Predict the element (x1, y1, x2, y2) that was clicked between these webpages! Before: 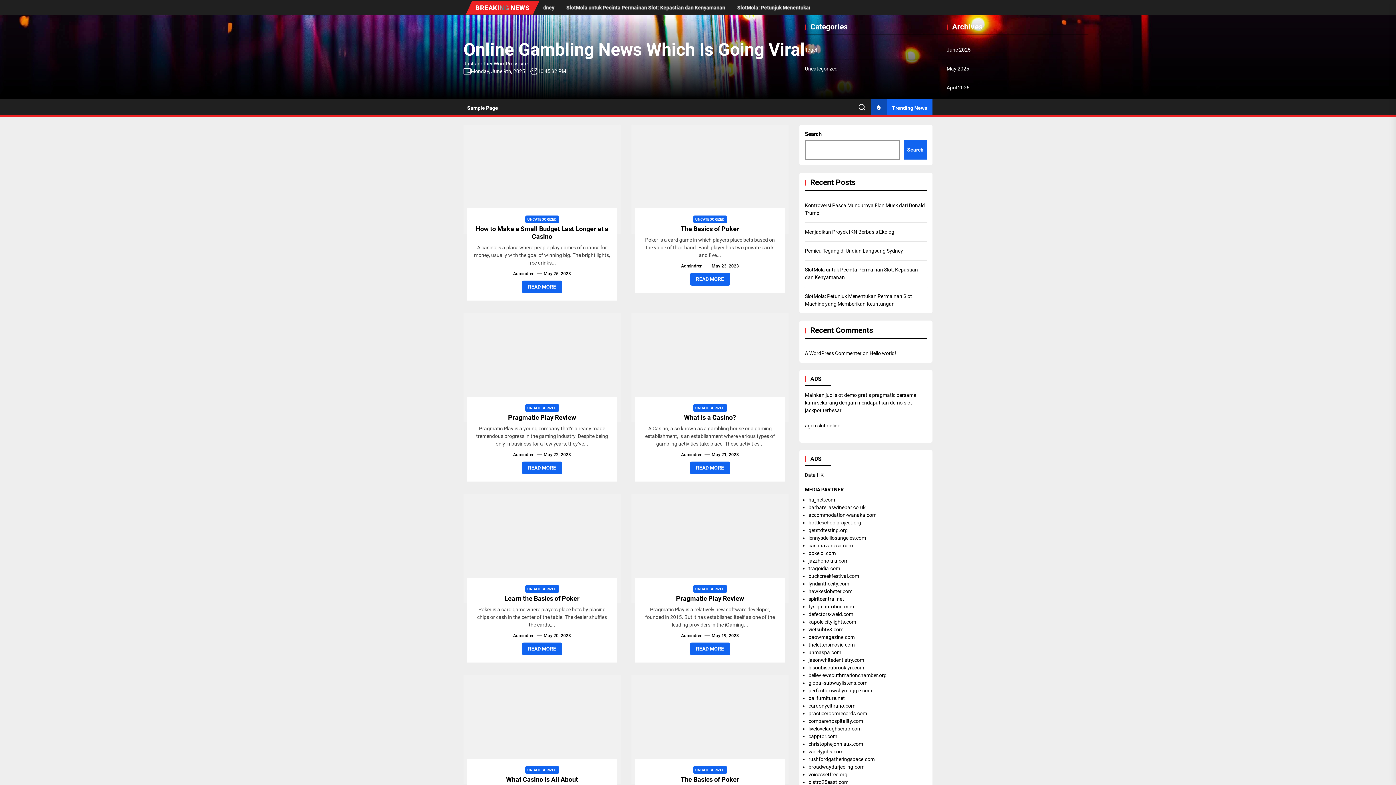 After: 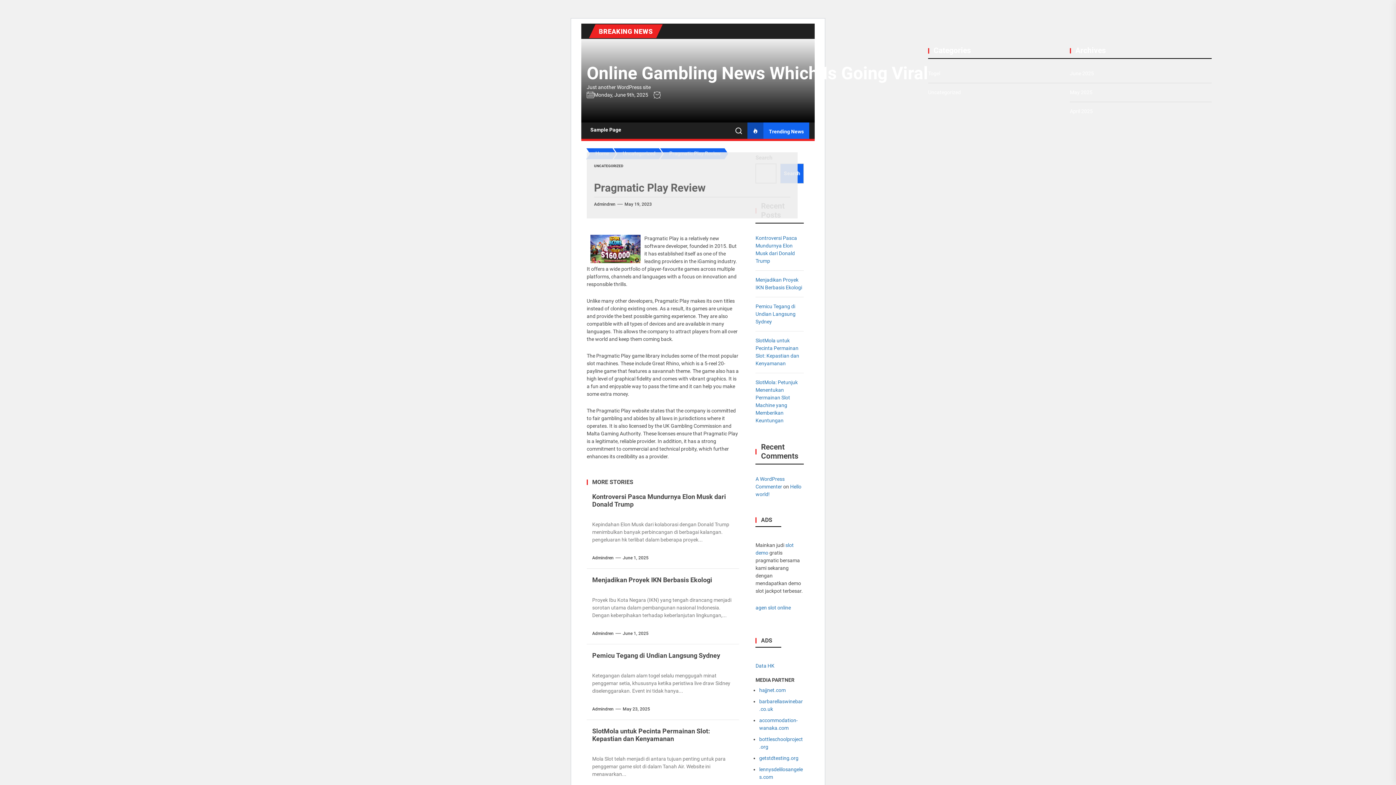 Action: label: Pragmatic Play Review bbox: (676, 594, 744, 602)